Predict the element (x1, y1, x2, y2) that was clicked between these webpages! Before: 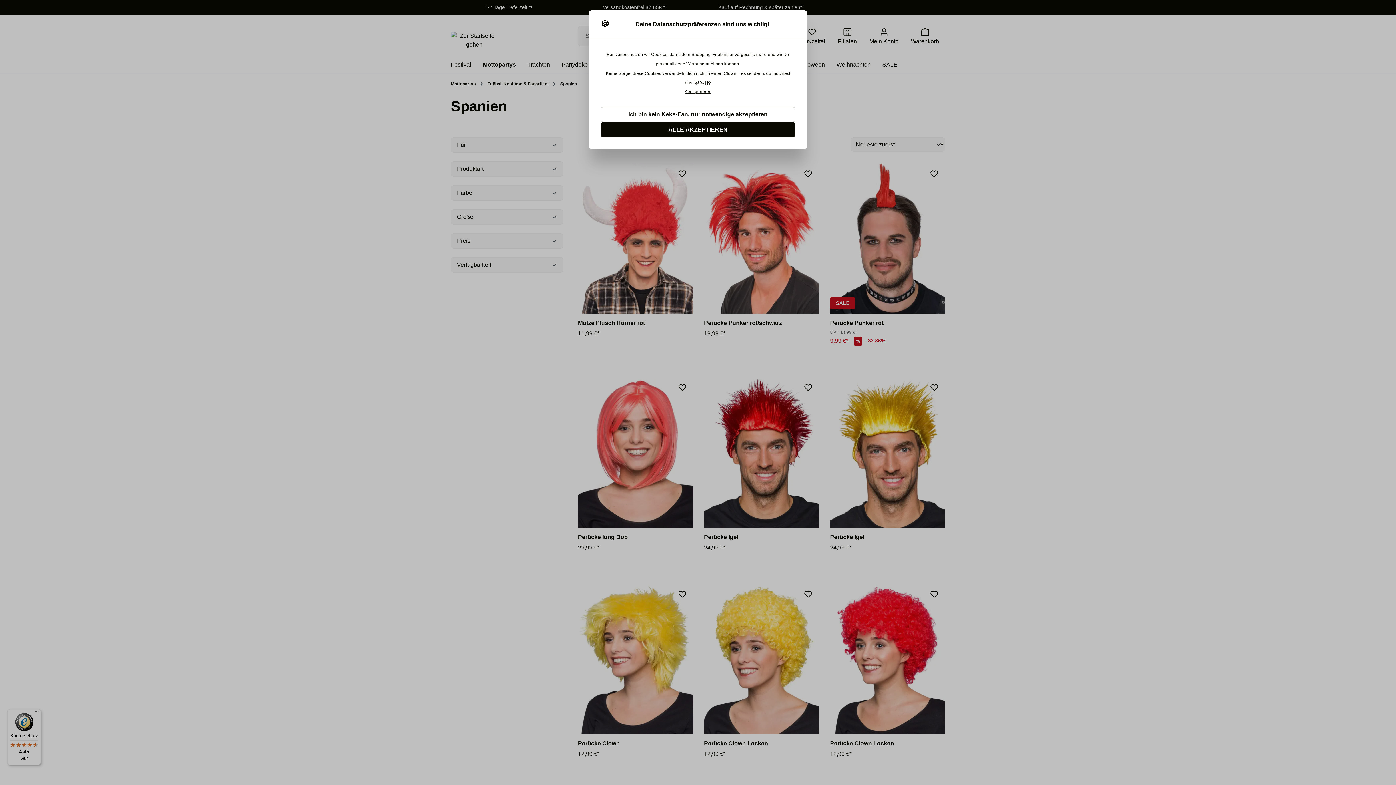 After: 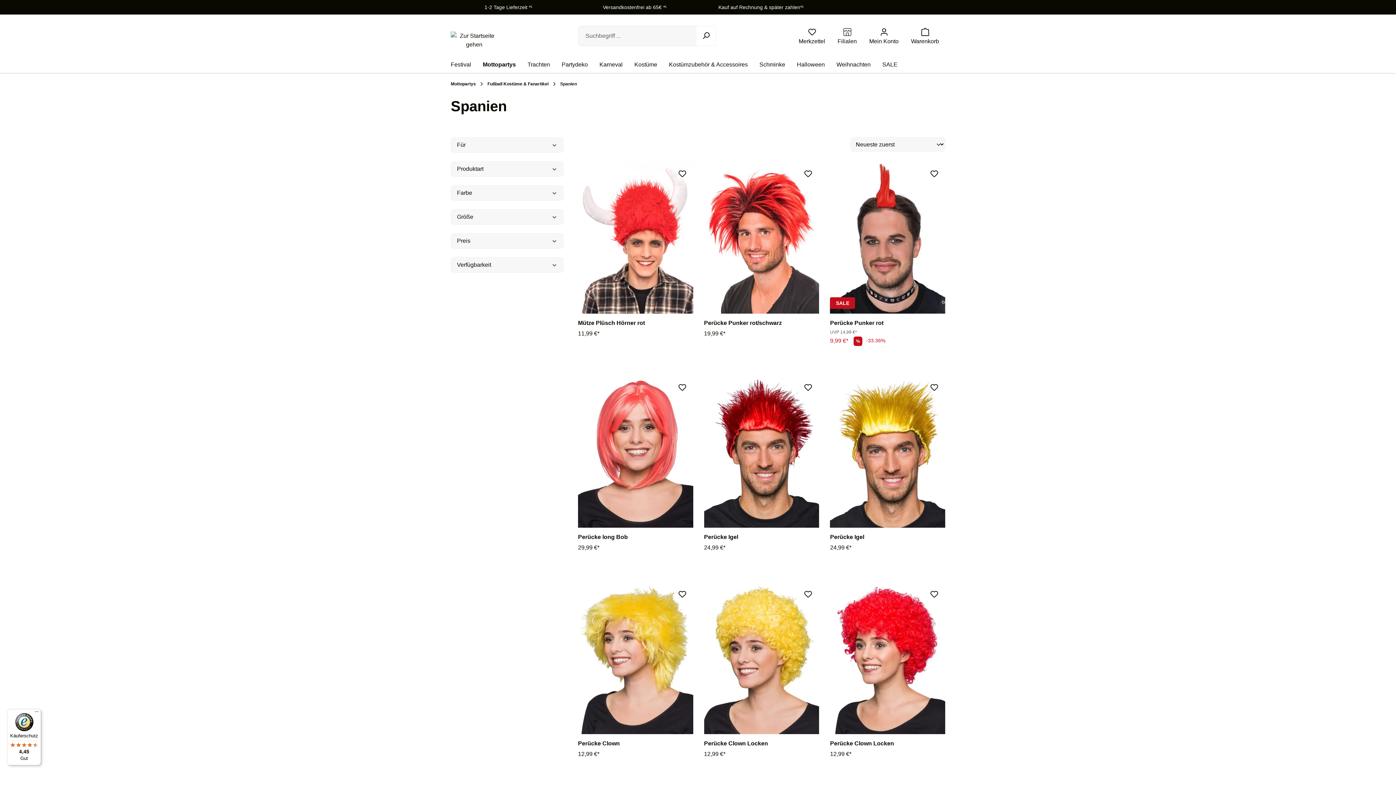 Action: bbox: (600, 122, 795, 137) label: ALLE AKZEPTIEREN